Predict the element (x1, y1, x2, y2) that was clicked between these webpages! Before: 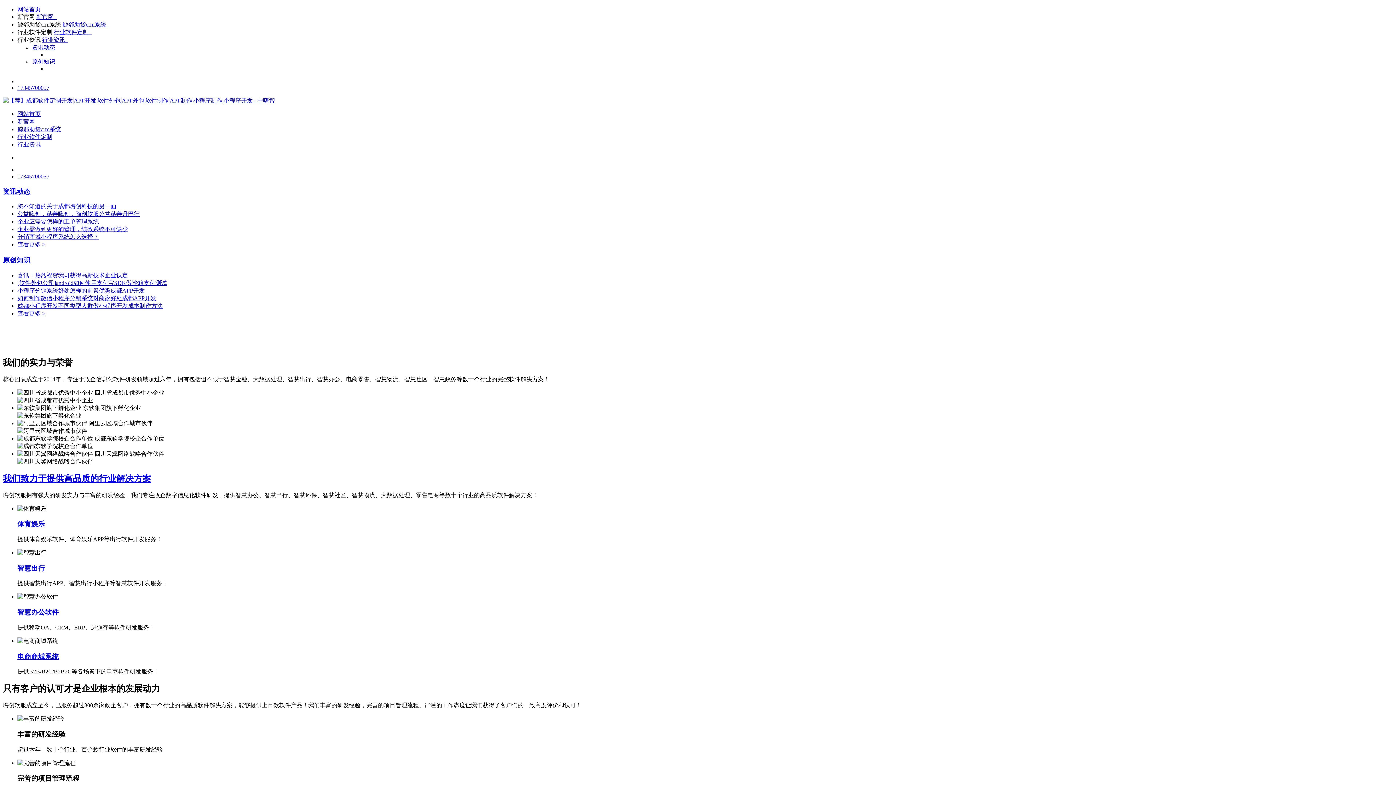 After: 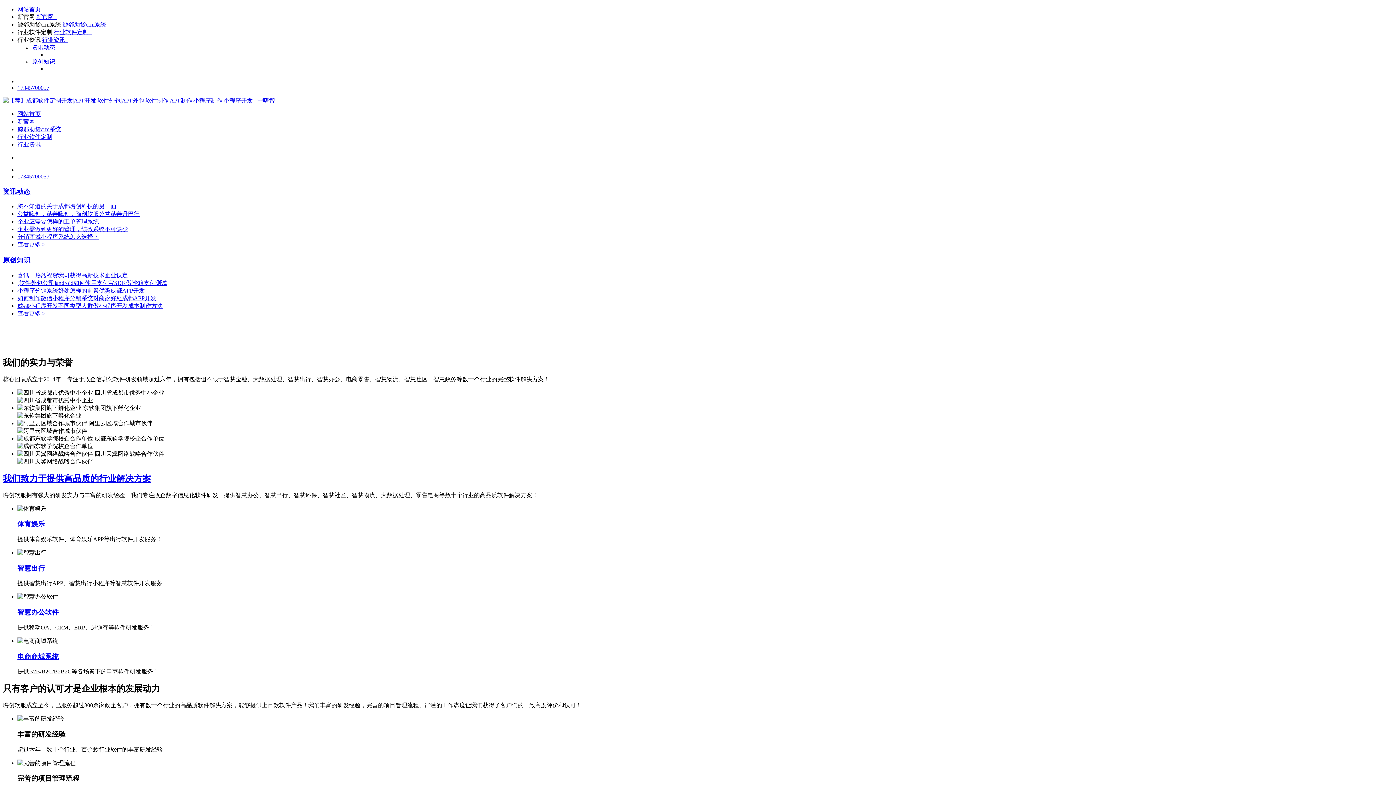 Action: label: 17345700057 bbox: (17, 173, 49, 179)